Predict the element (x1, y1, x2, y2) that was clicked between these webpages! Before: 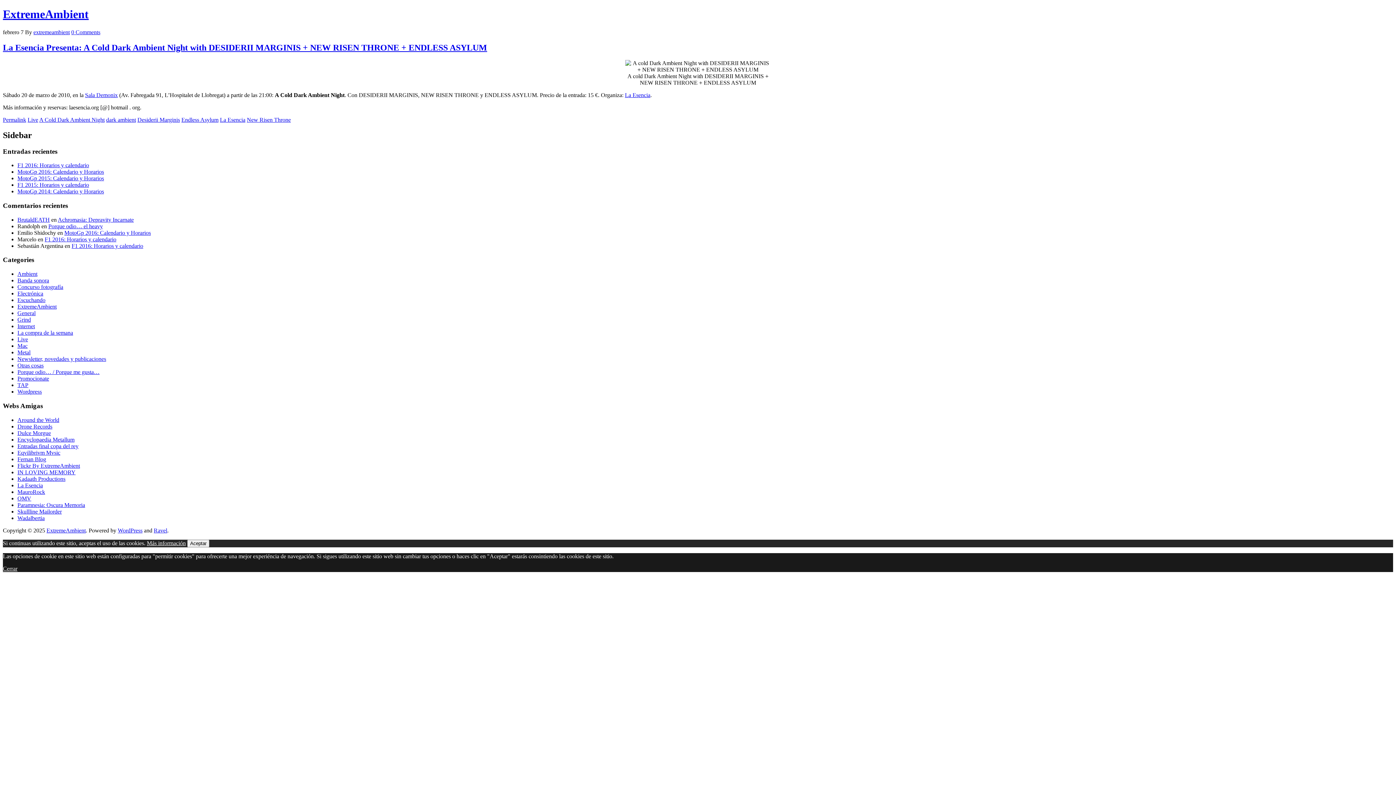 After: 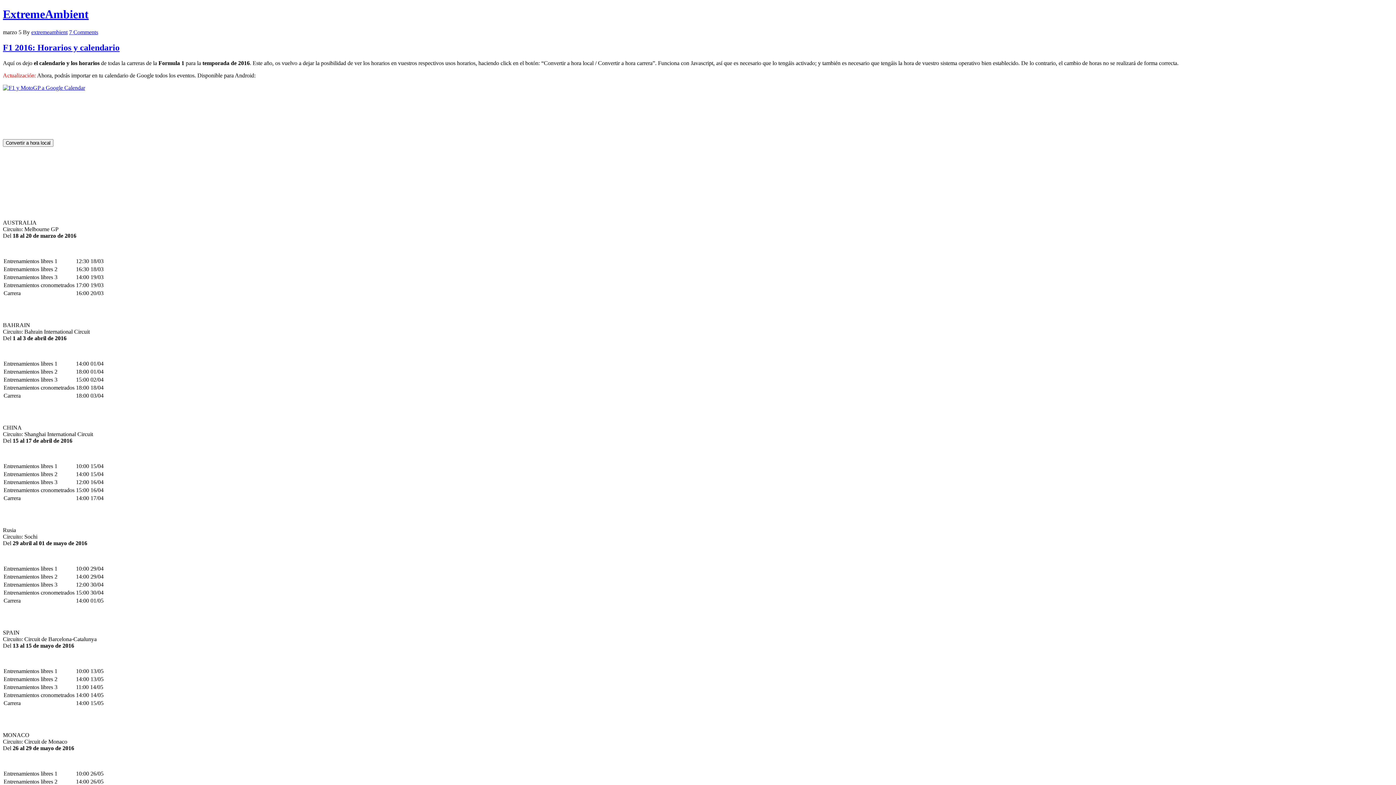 Action: label: extremeambient bbox: (33, 29, 69, 35)